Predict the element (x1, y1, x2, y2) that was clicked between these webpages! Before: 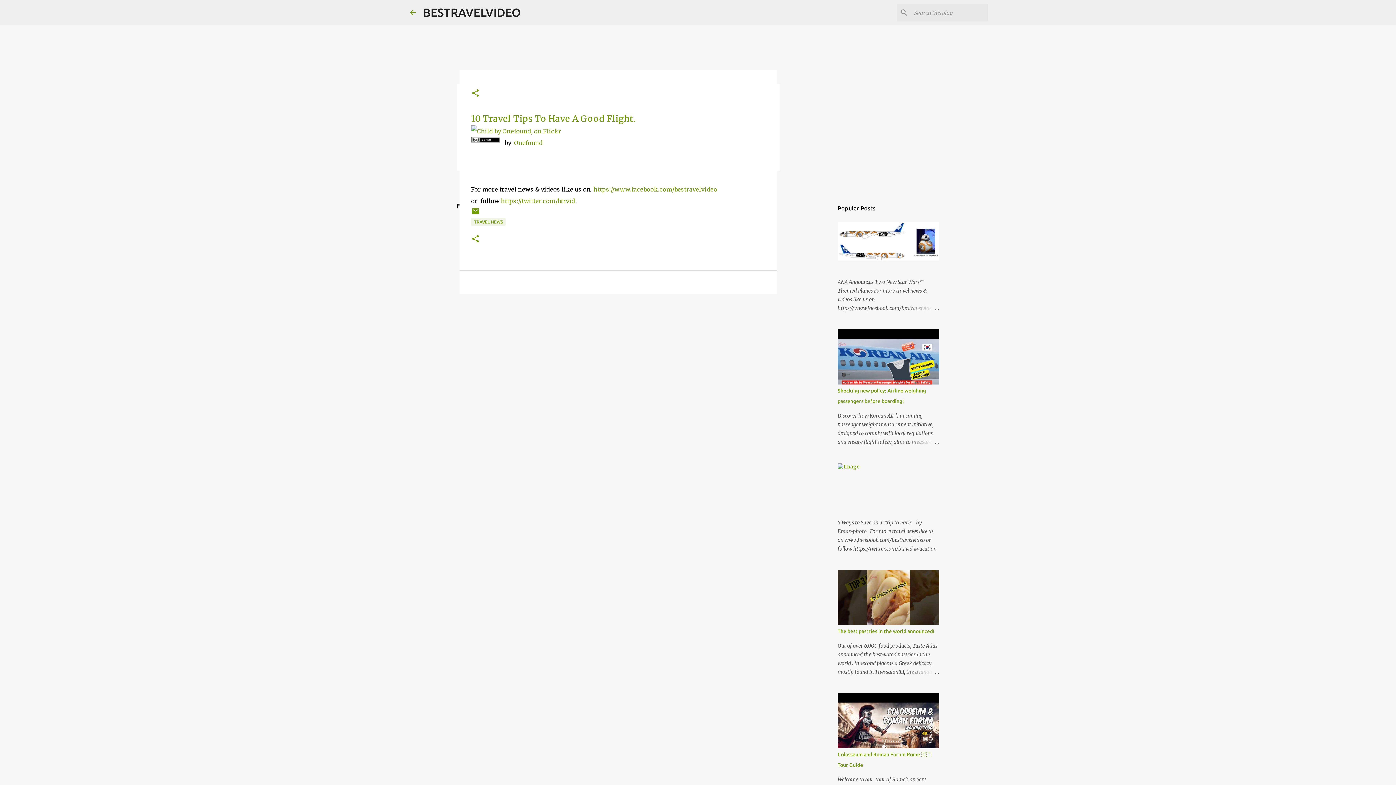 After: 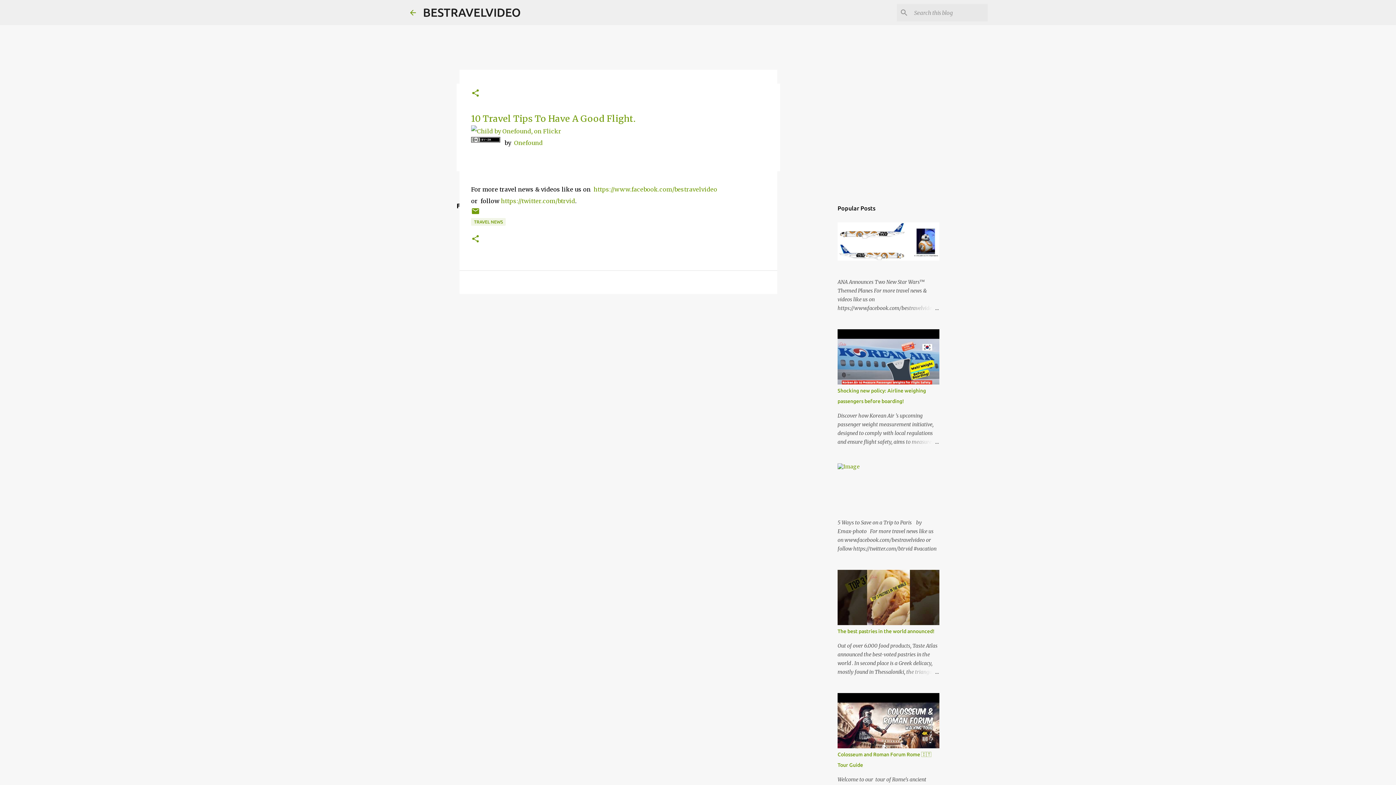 Action: bbox: (471, 127, 561, 134)